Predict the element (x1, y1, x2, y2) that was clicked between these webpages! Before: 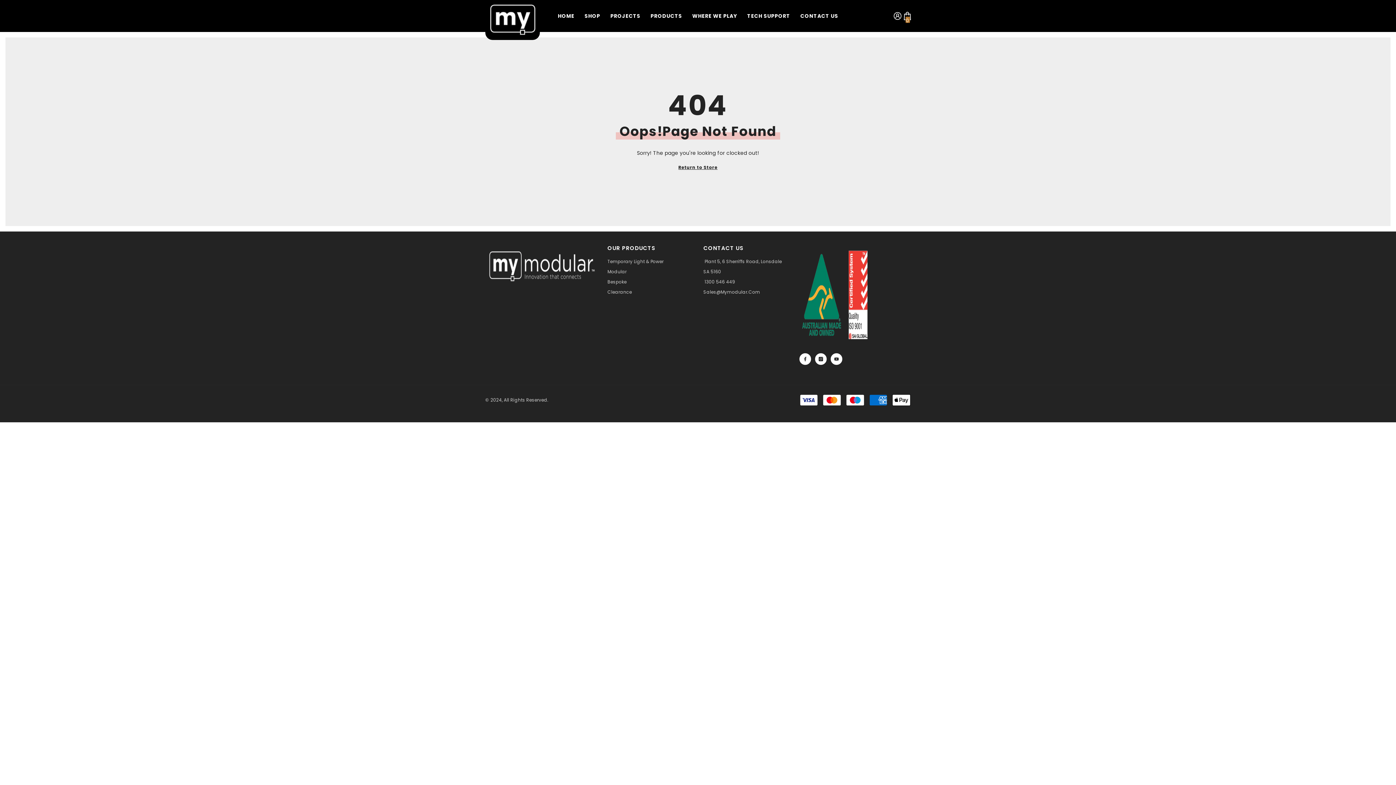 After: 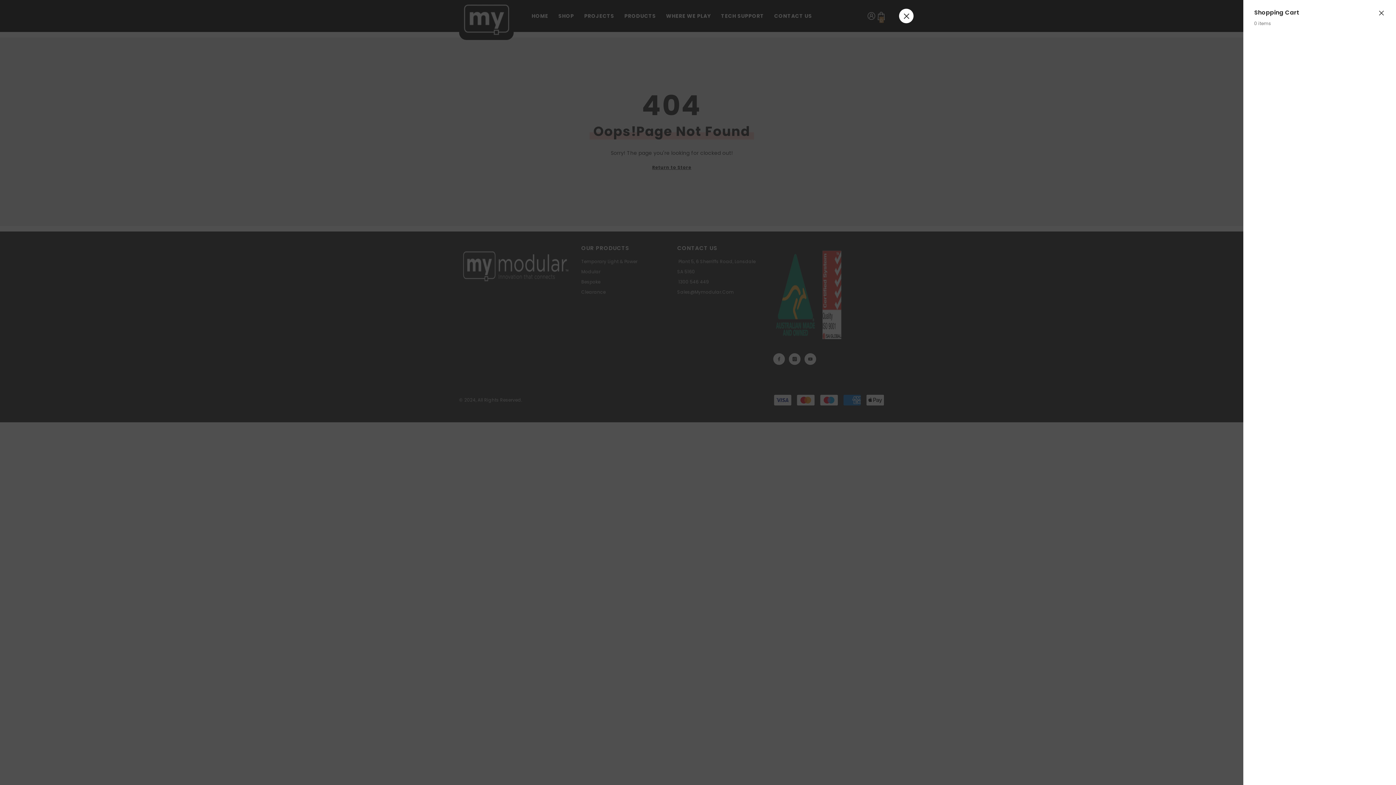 Action: bbox: (902, 9, 910, 22) label: Cart
0
0 items